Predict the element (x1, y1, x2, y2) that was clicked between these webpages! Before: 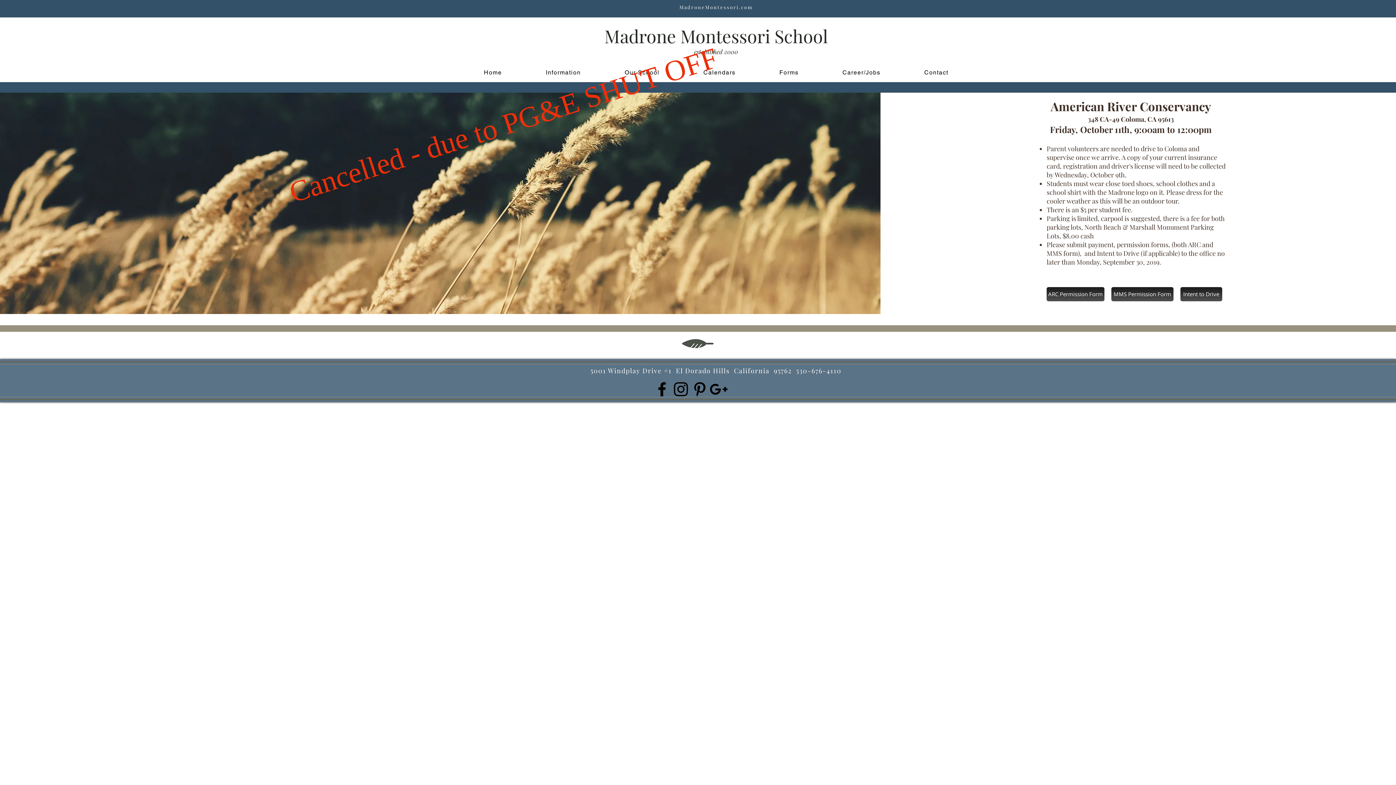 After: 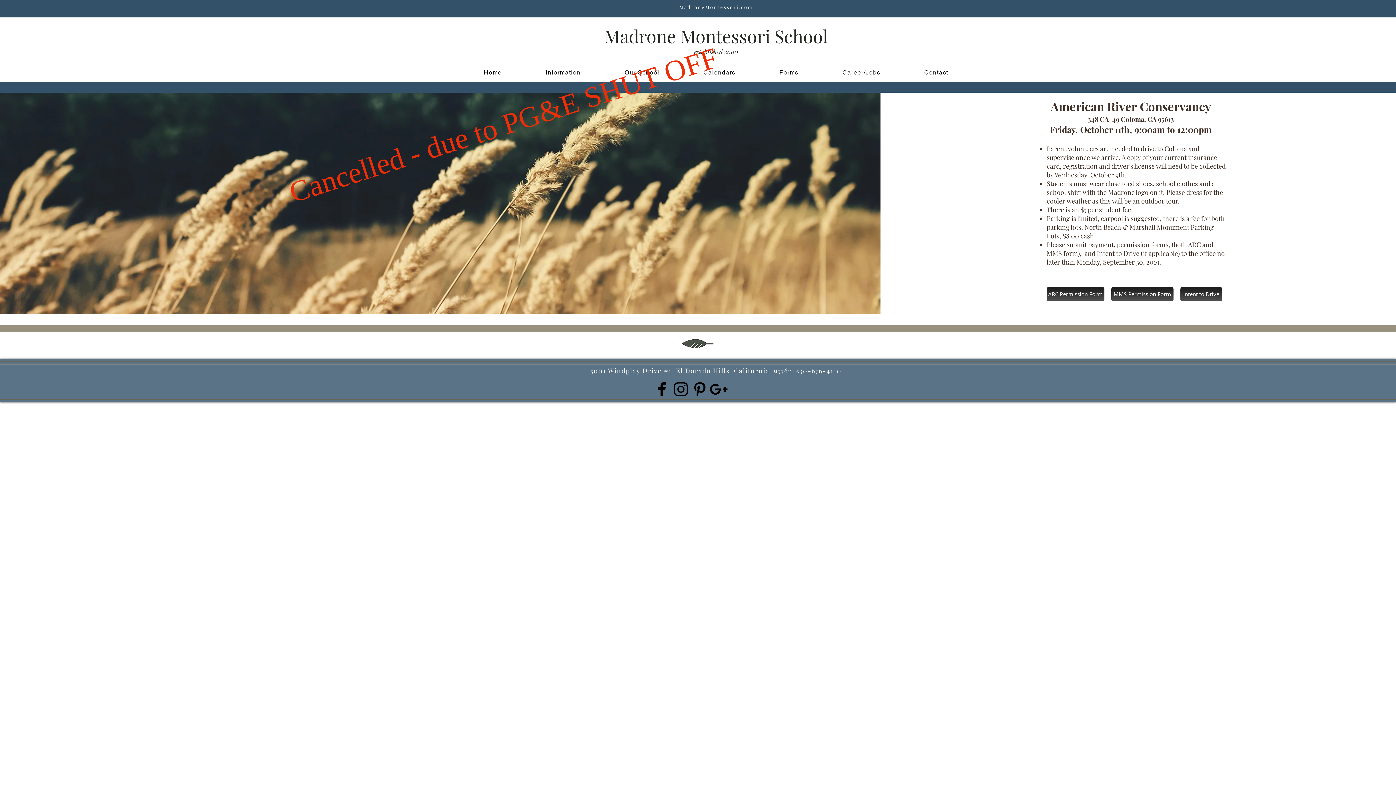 Action: label: Black Pinterest Icon bbox: (690, 380, 709, 398)